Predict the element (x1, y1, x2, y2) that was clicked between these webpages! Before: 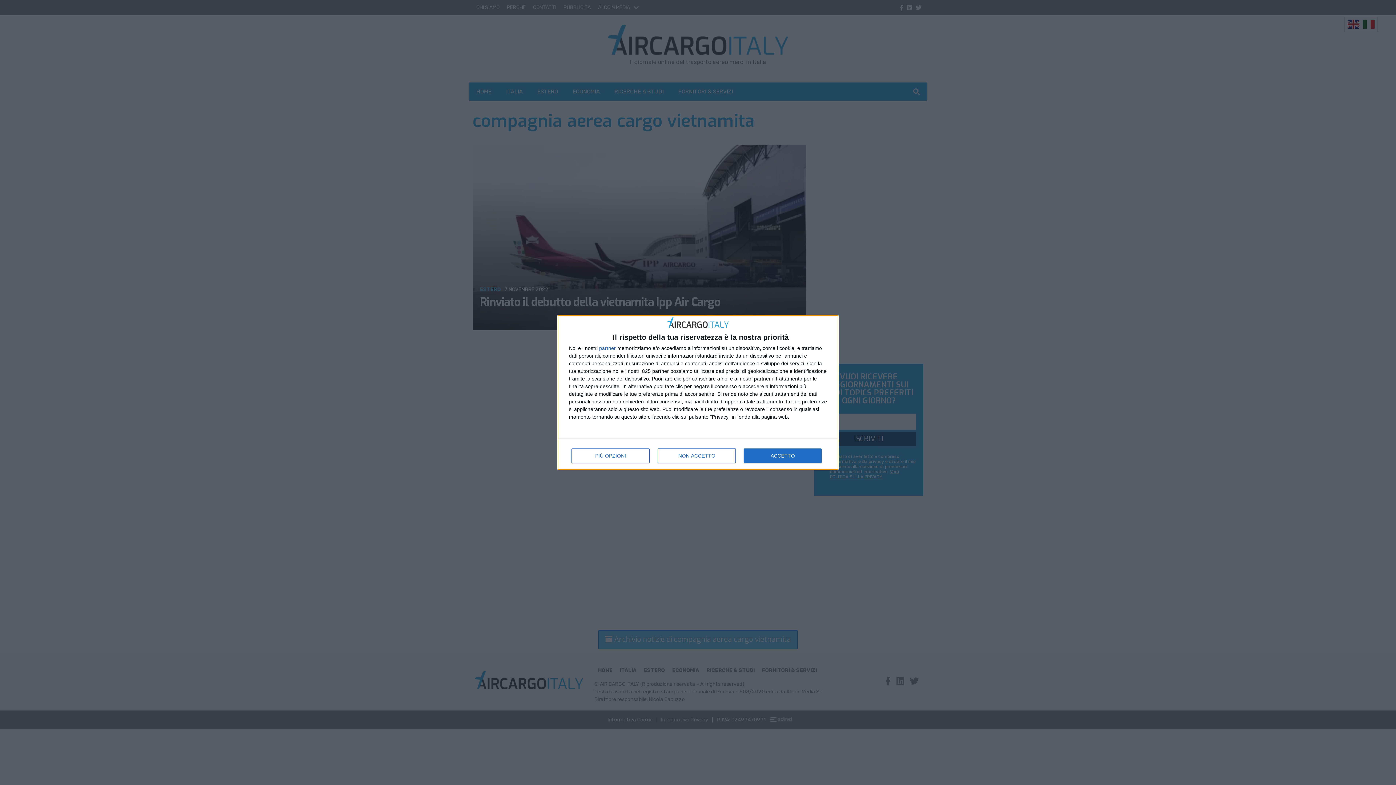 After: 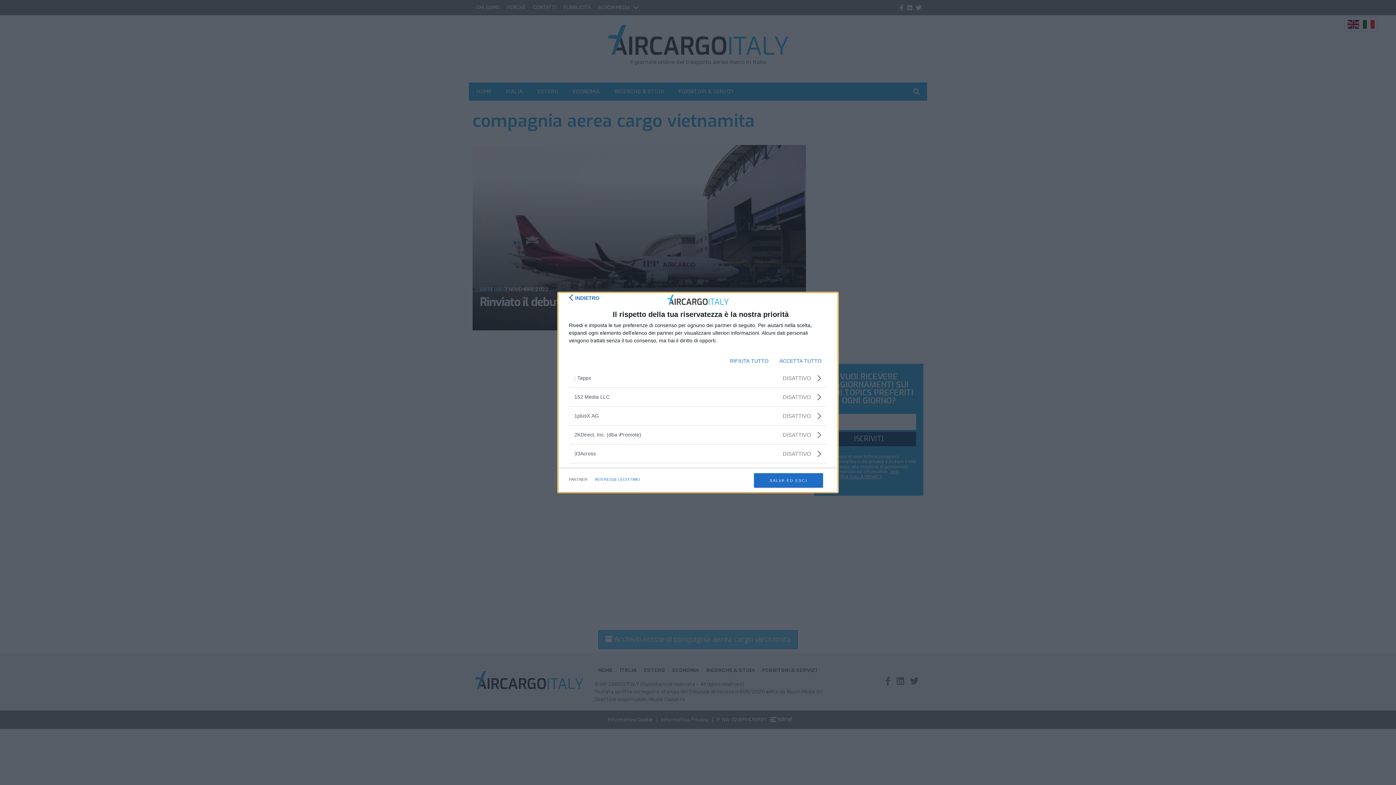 Action: bbox: (599, 345, 616, 350) label: partner